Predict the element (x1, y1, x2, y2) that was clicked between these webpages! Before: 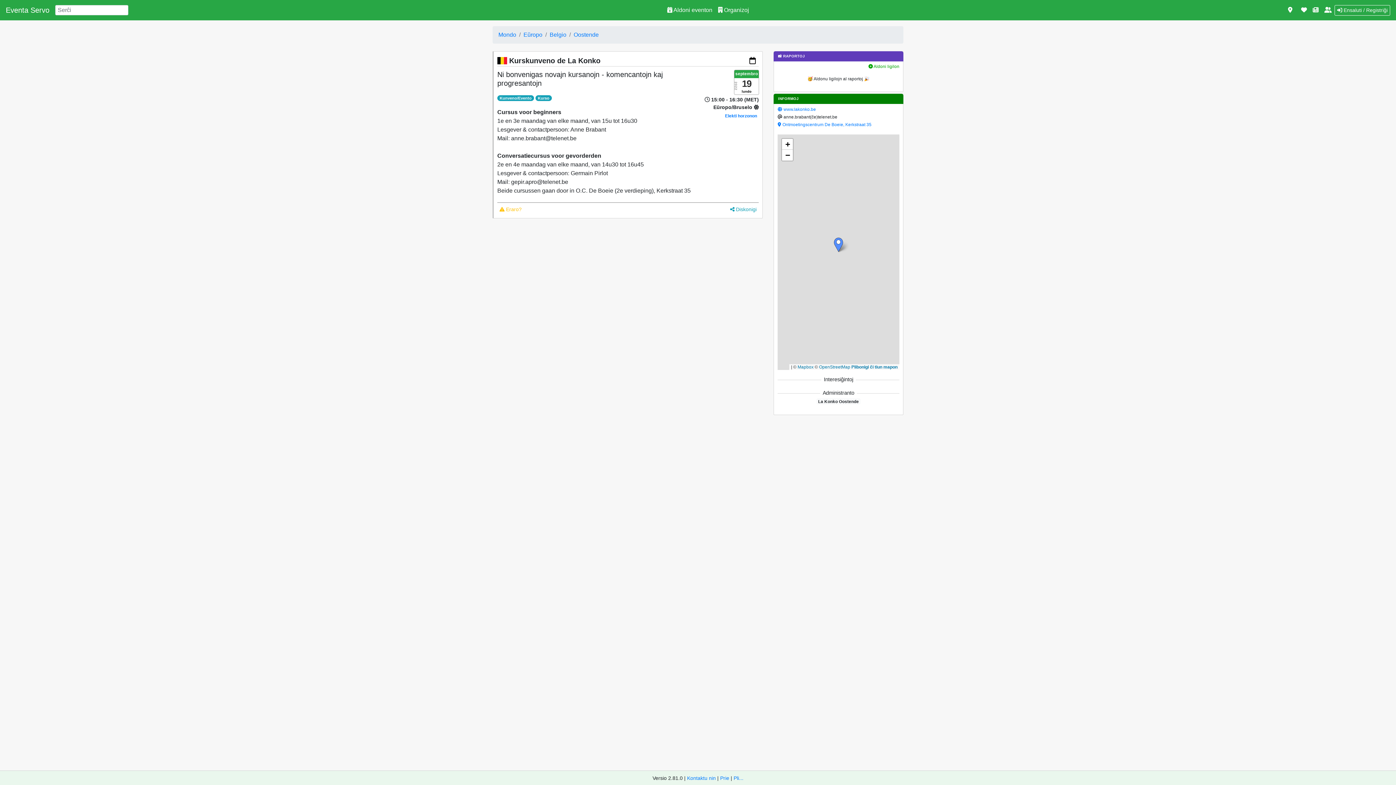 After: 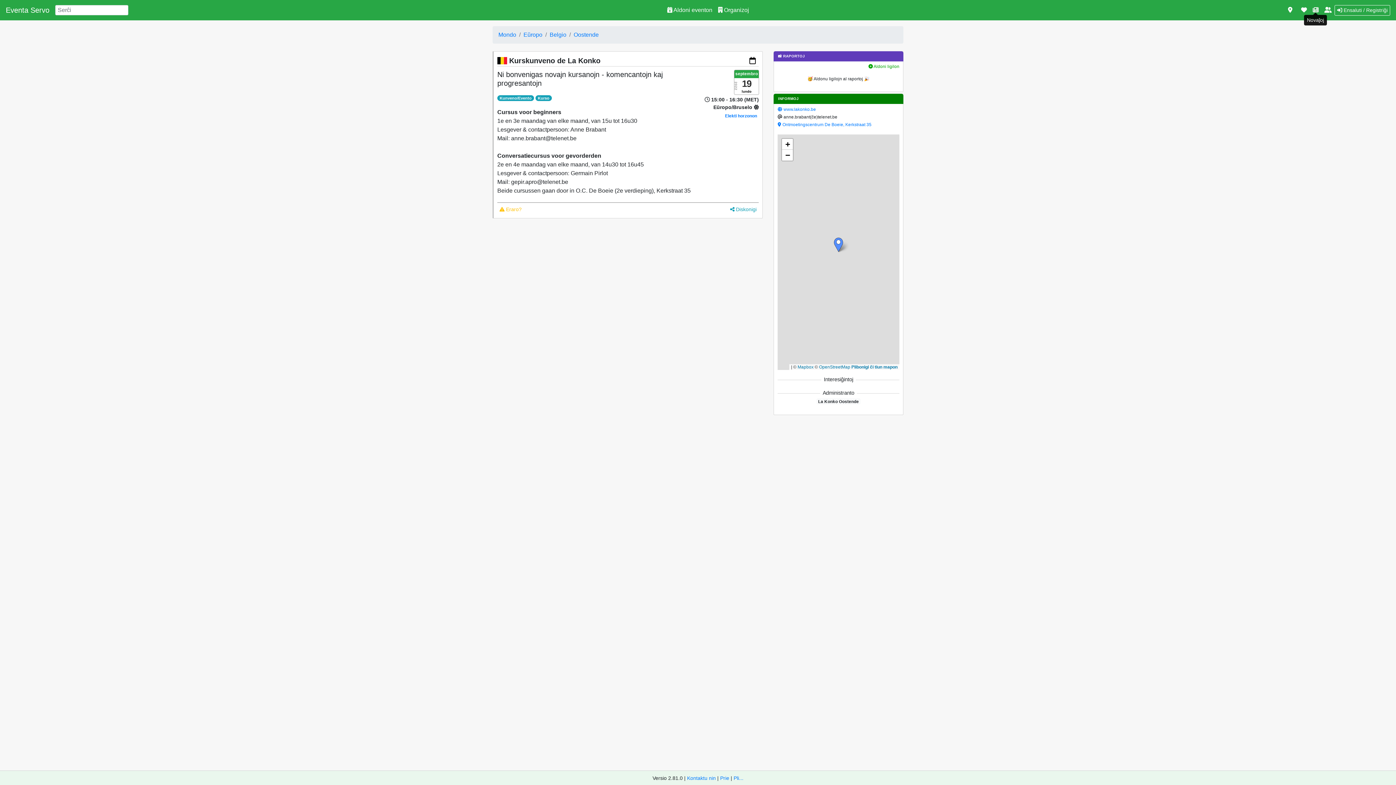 Action: bbox: (1310, 2, 1321, 17)